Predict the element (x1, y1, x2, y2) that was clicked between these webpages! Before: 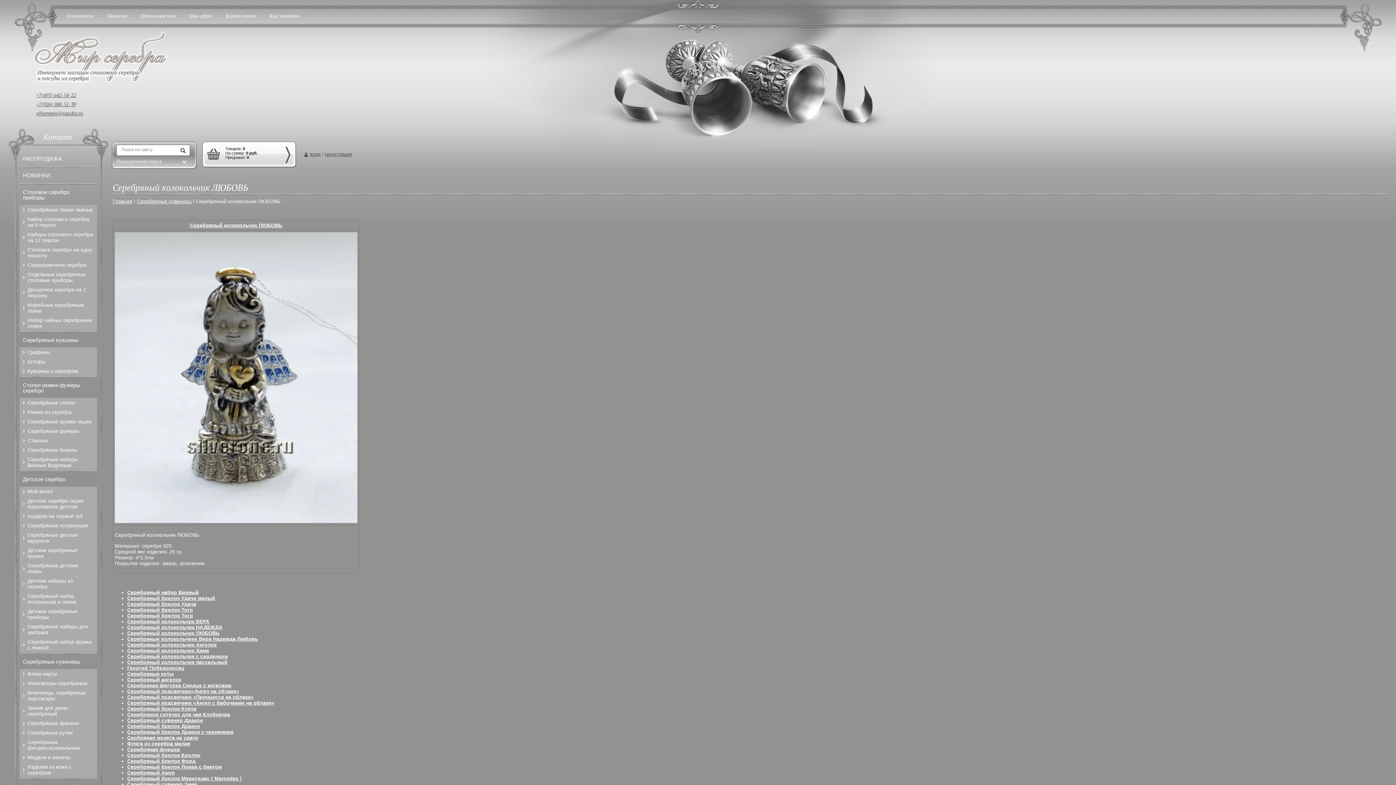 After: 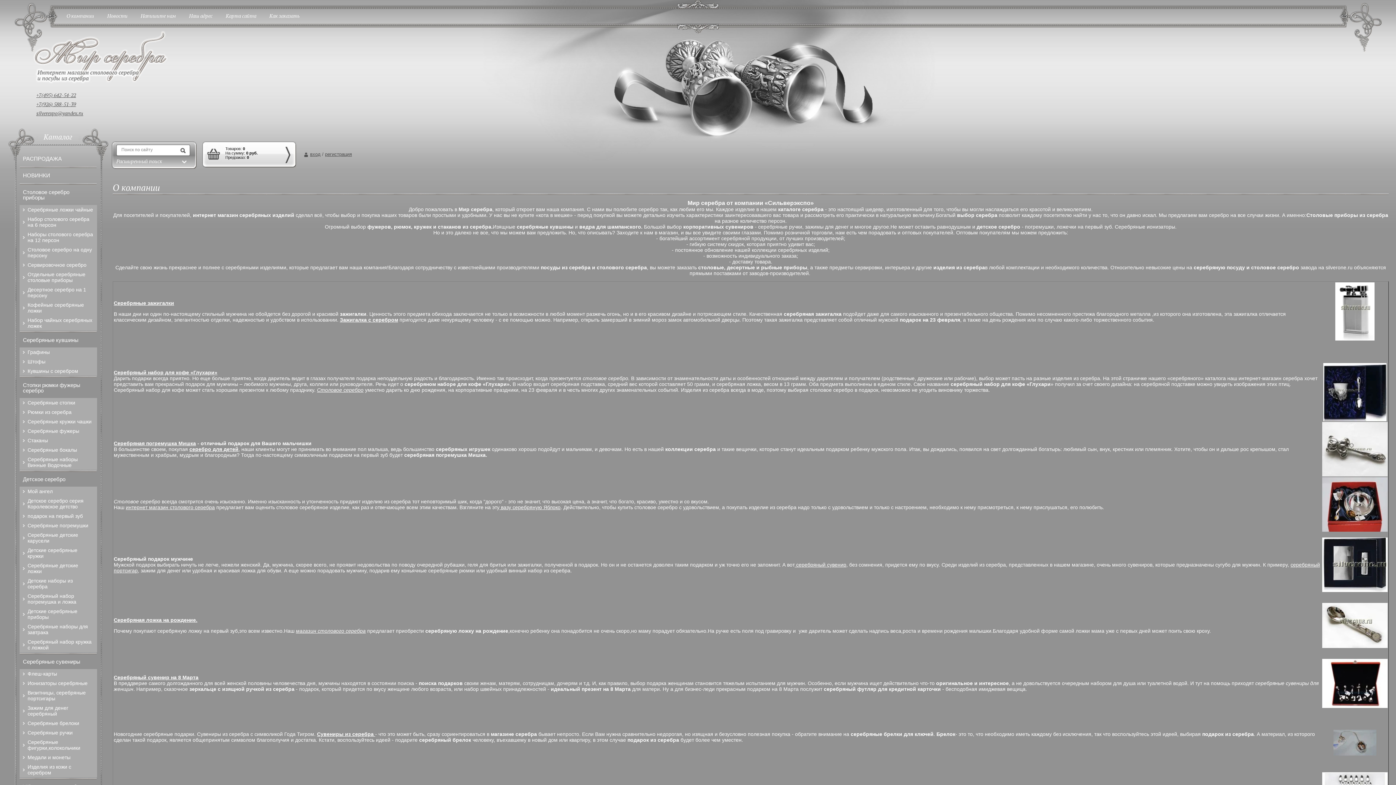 Action: bbox: (33, 53, 168, 59)